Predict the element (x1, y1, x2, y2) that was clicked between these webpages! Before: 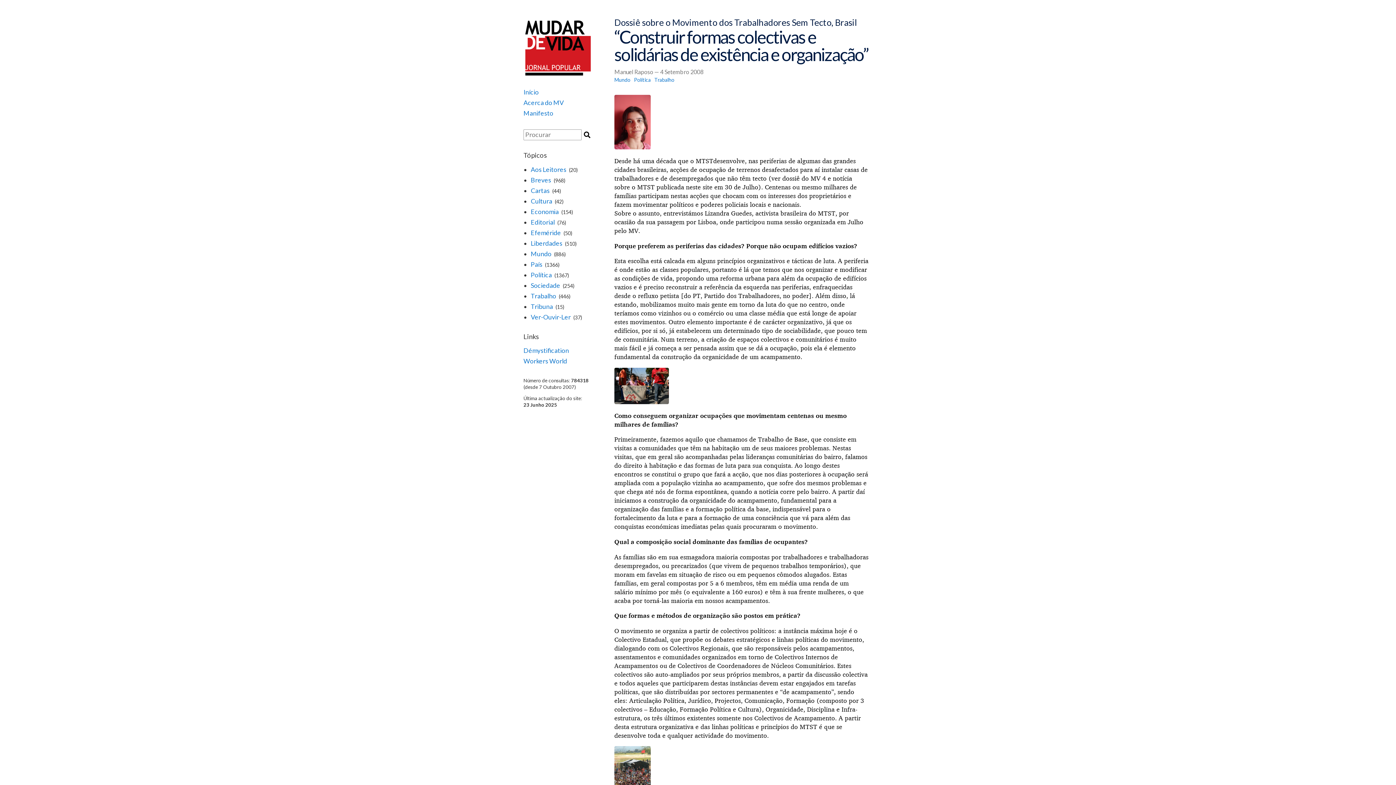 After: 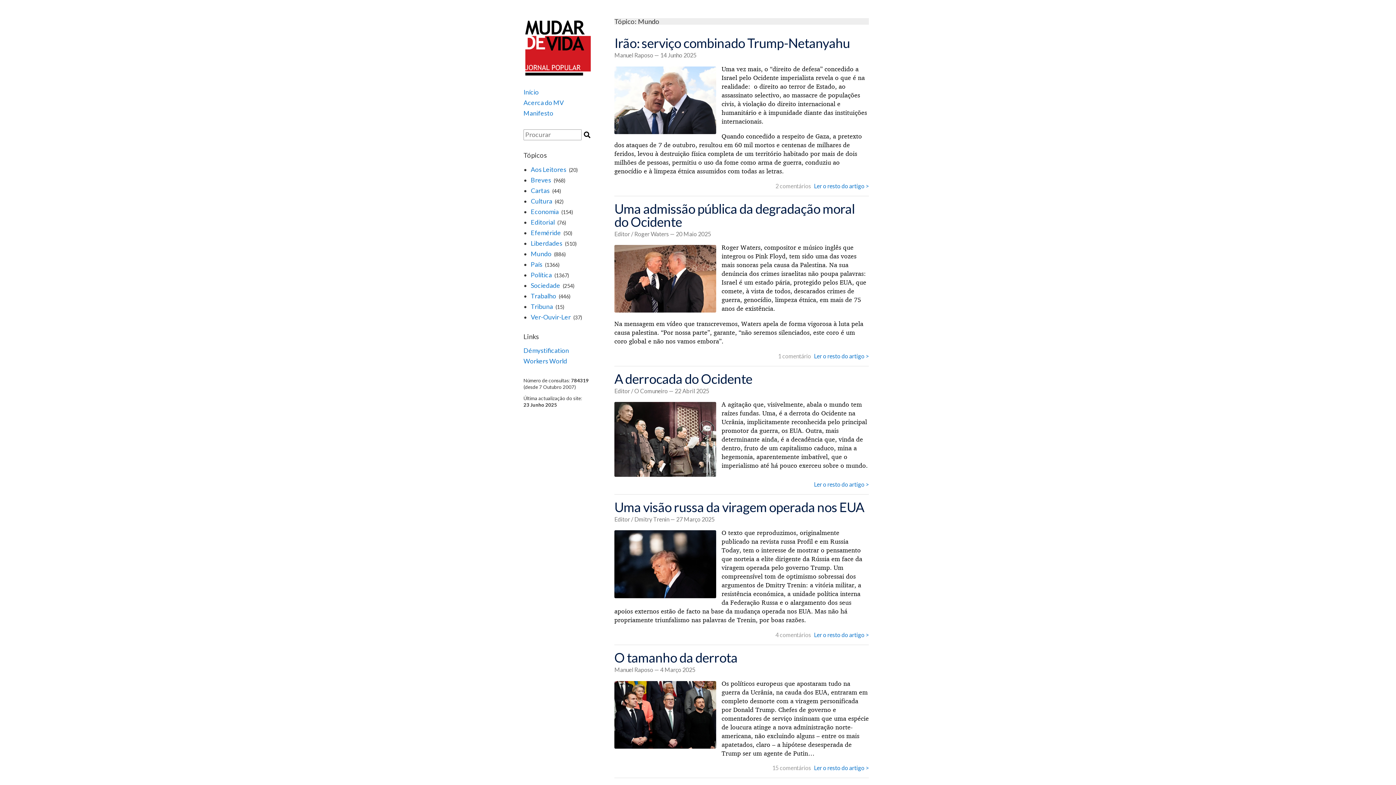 Action: bbox: (614, 76, 630, 82) label: Mundo